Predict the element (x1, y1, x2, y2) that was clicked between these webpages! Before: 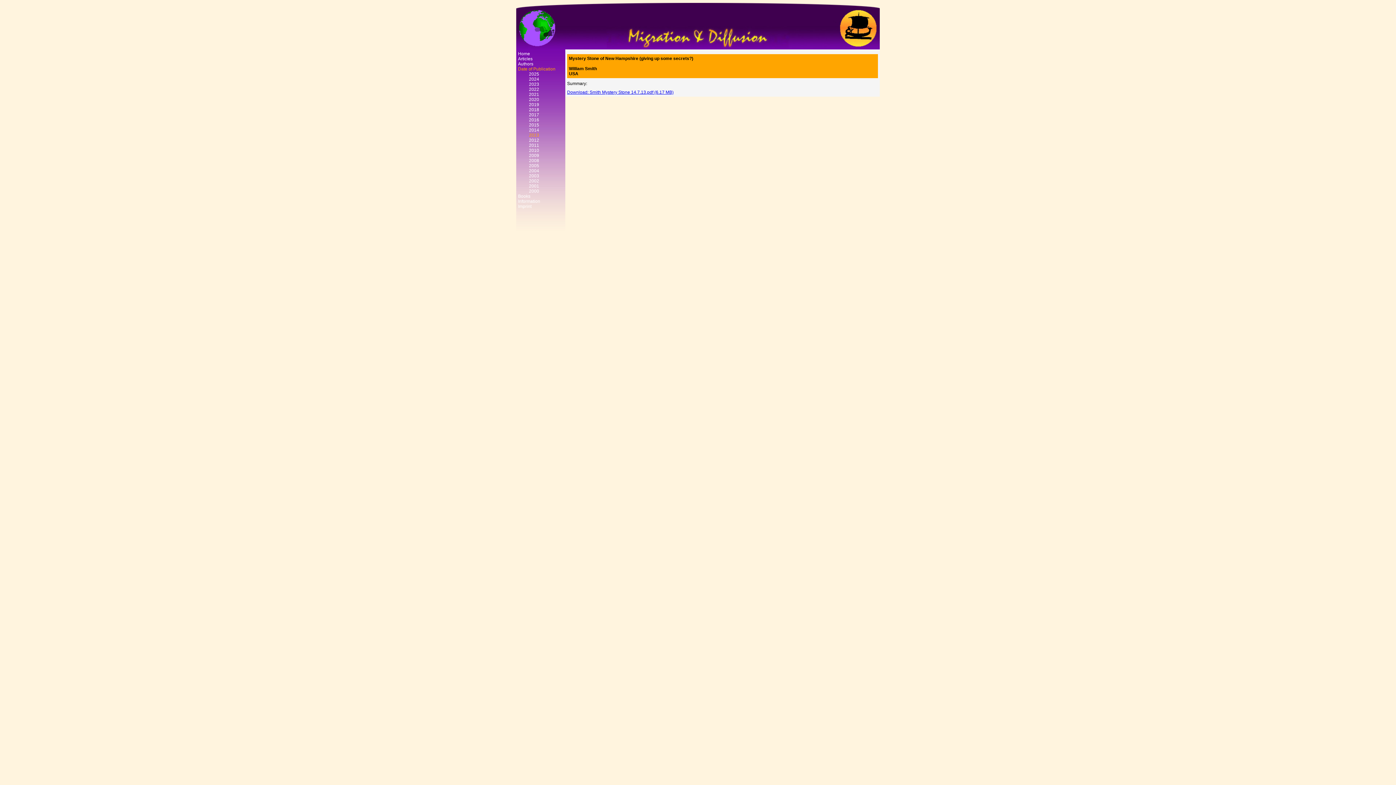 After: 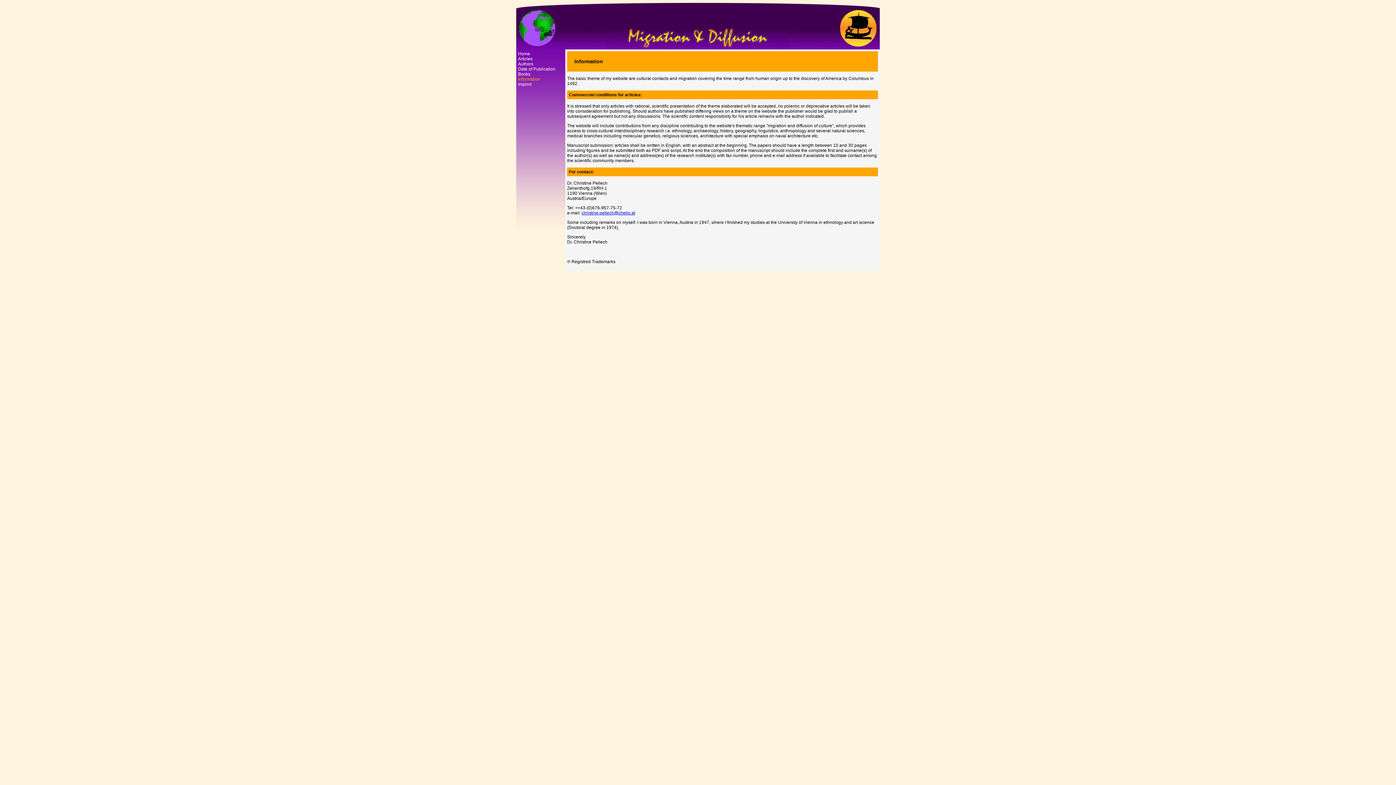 Action: label: Information bbox: (518, 198, 540, 204)